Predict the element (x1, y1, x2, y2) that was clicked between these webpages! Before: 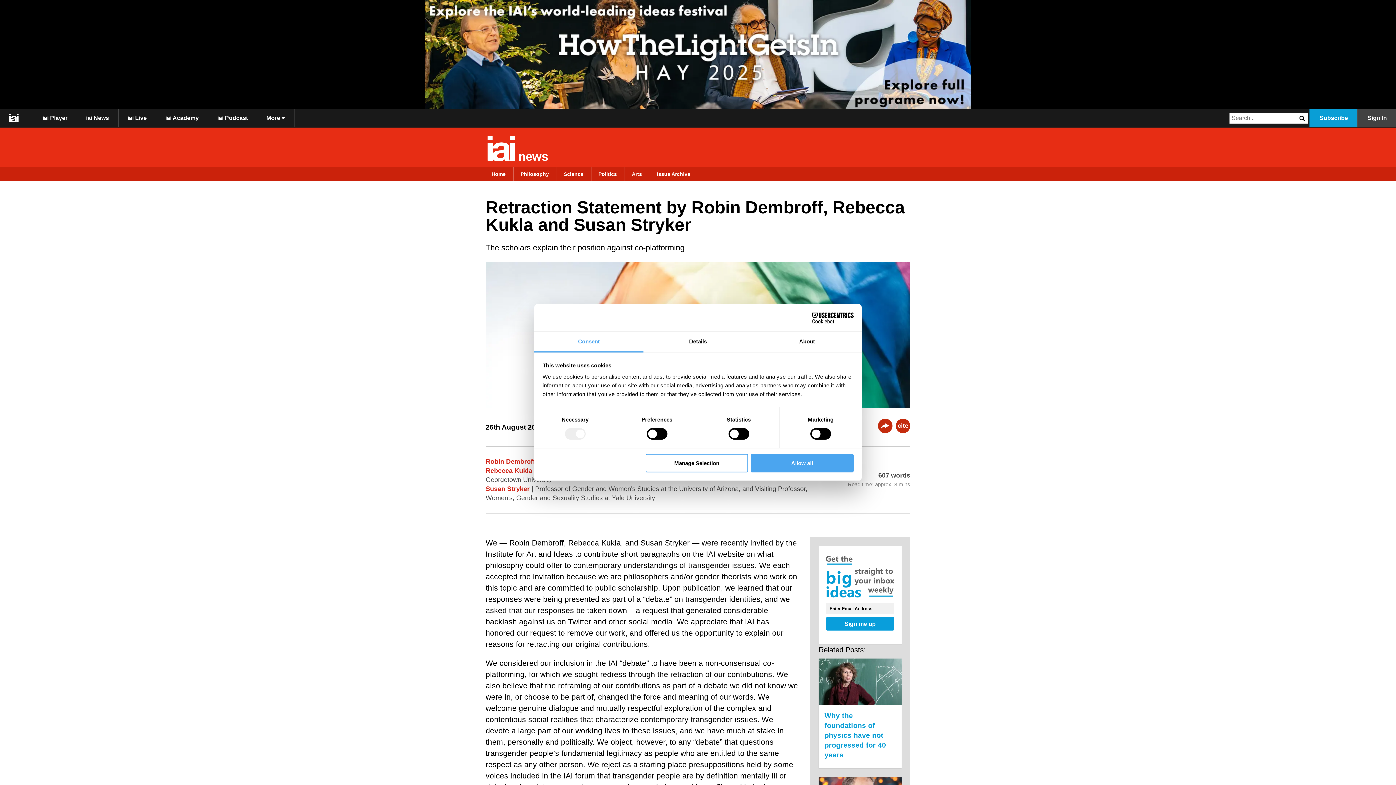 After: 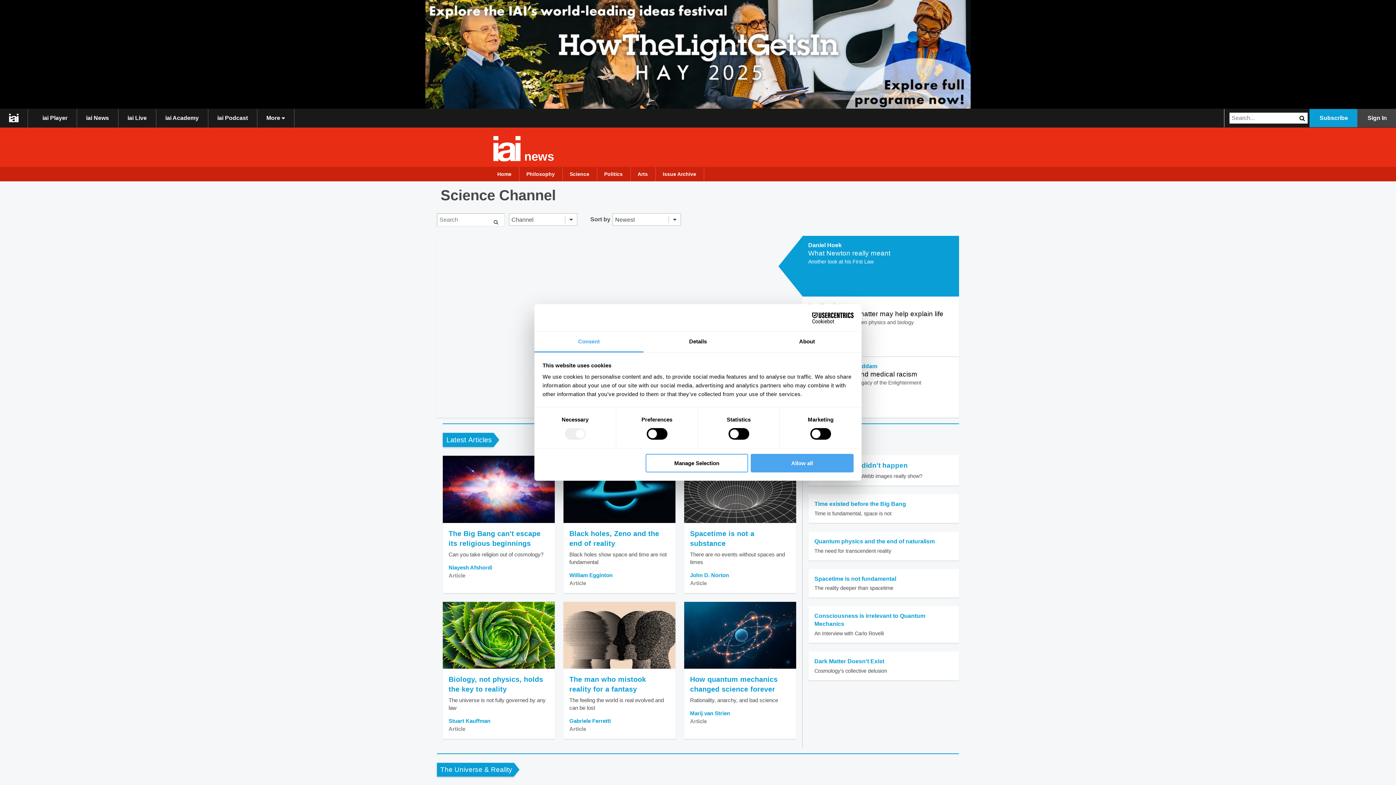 Action: bbox: (558, 166, 589, 181) label: Science